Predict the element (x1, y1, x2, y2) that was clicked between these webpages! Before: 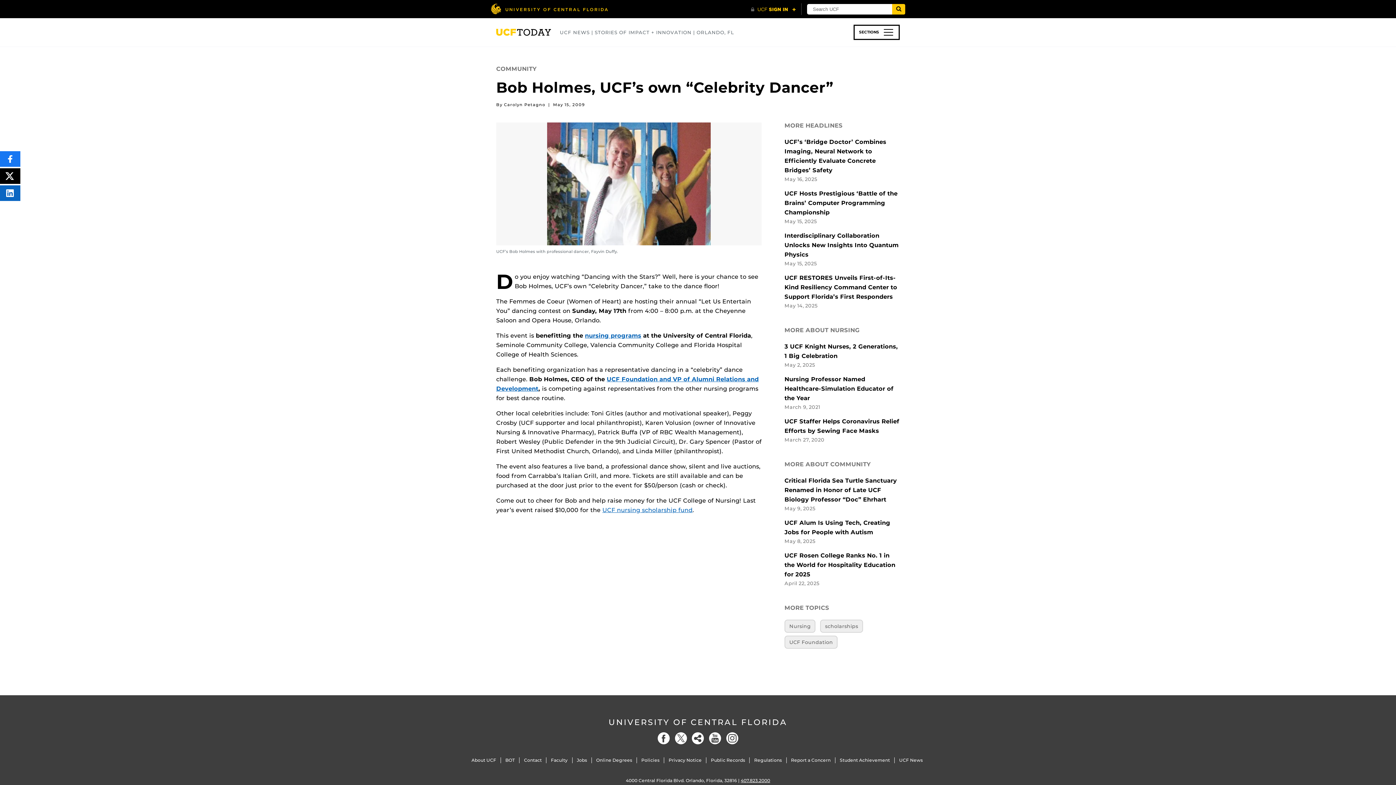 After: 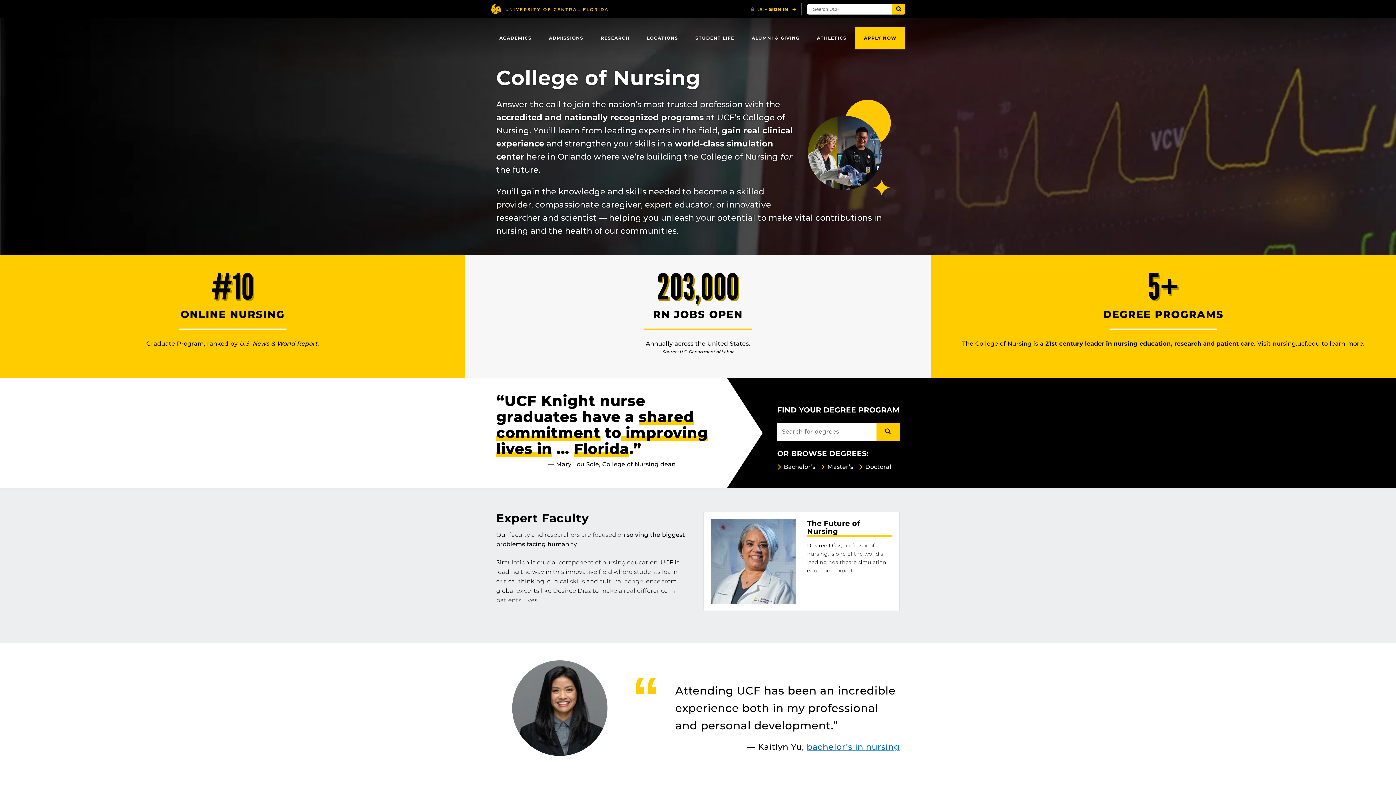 Action: label: nursing programs bbox: (585, 332, 641, 339)